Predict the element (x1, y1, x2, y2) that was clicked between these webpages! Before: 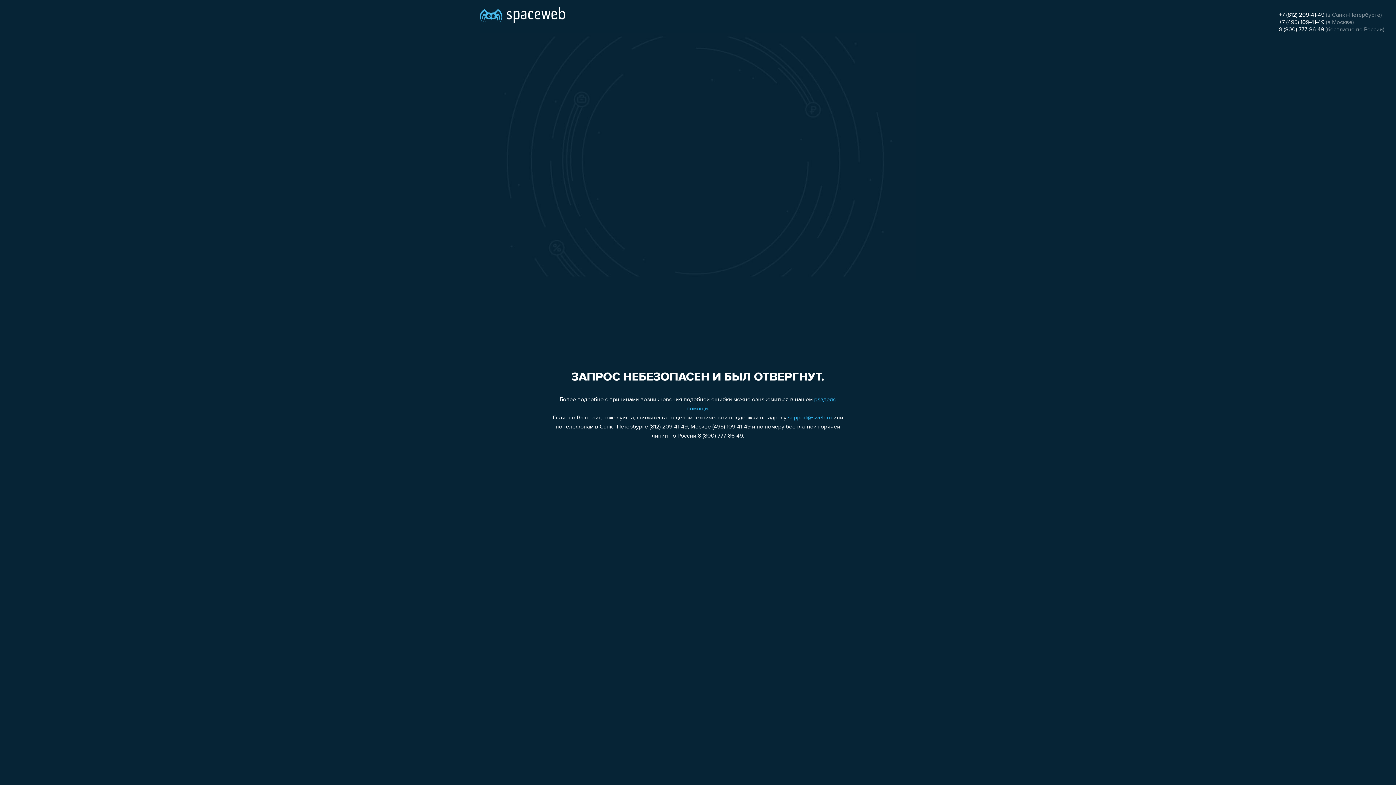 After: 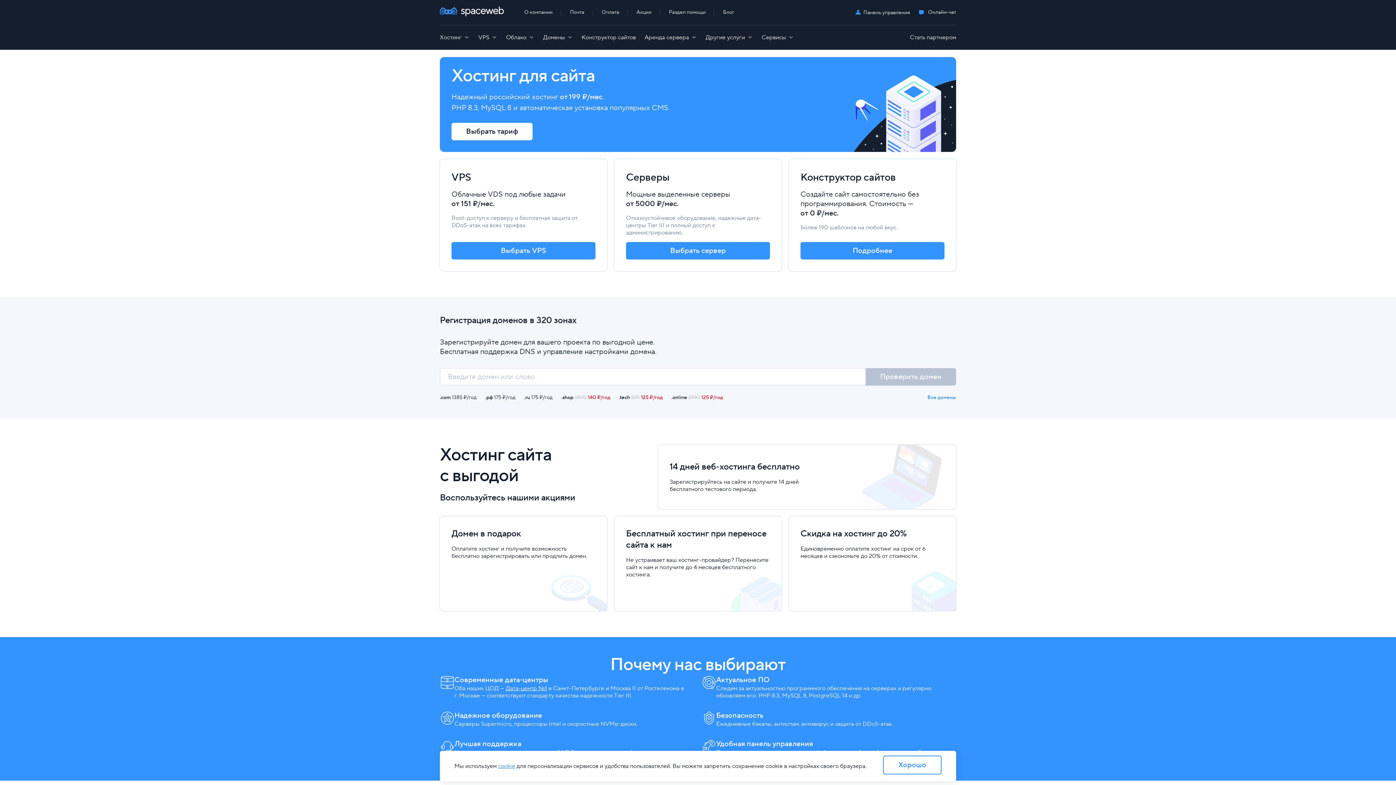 Action: bbox: (480, 0, 565, 25)